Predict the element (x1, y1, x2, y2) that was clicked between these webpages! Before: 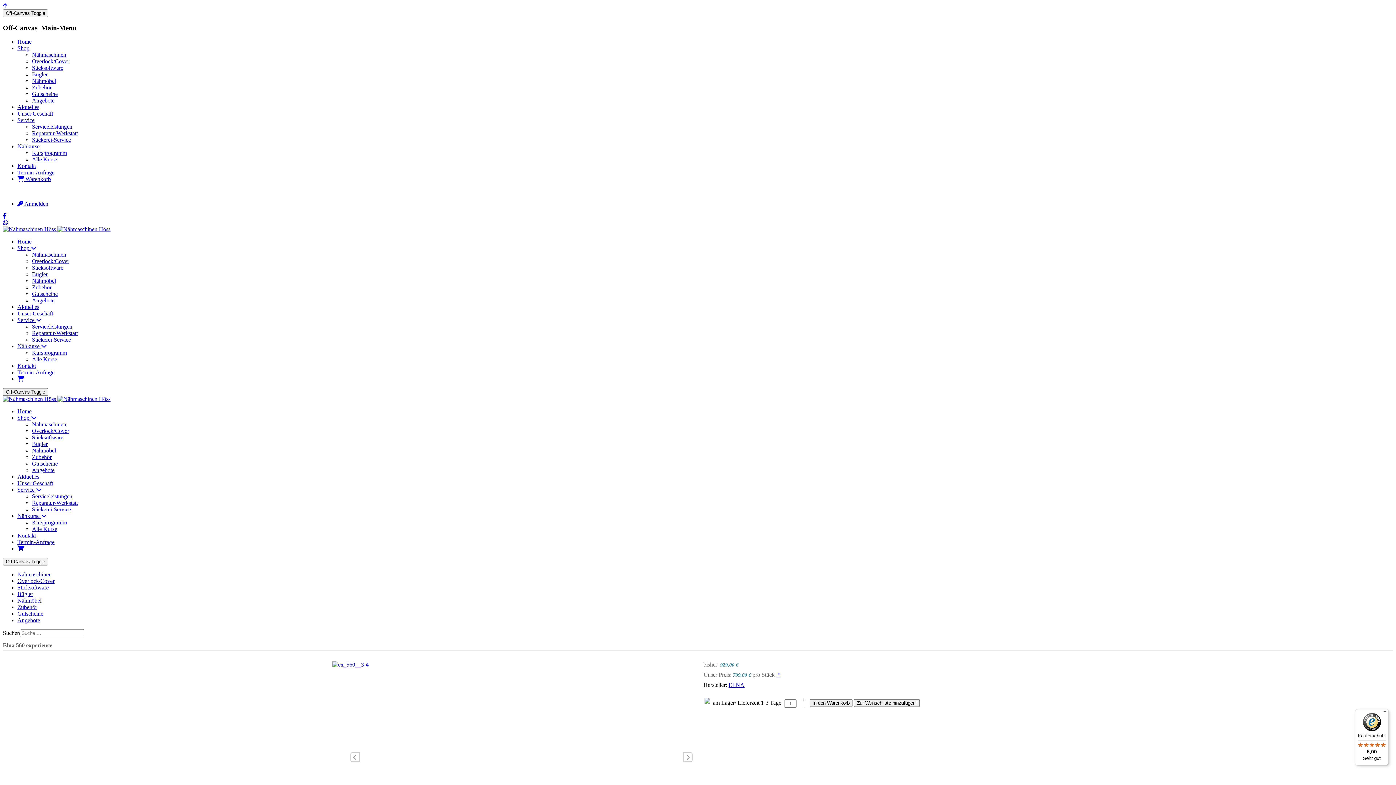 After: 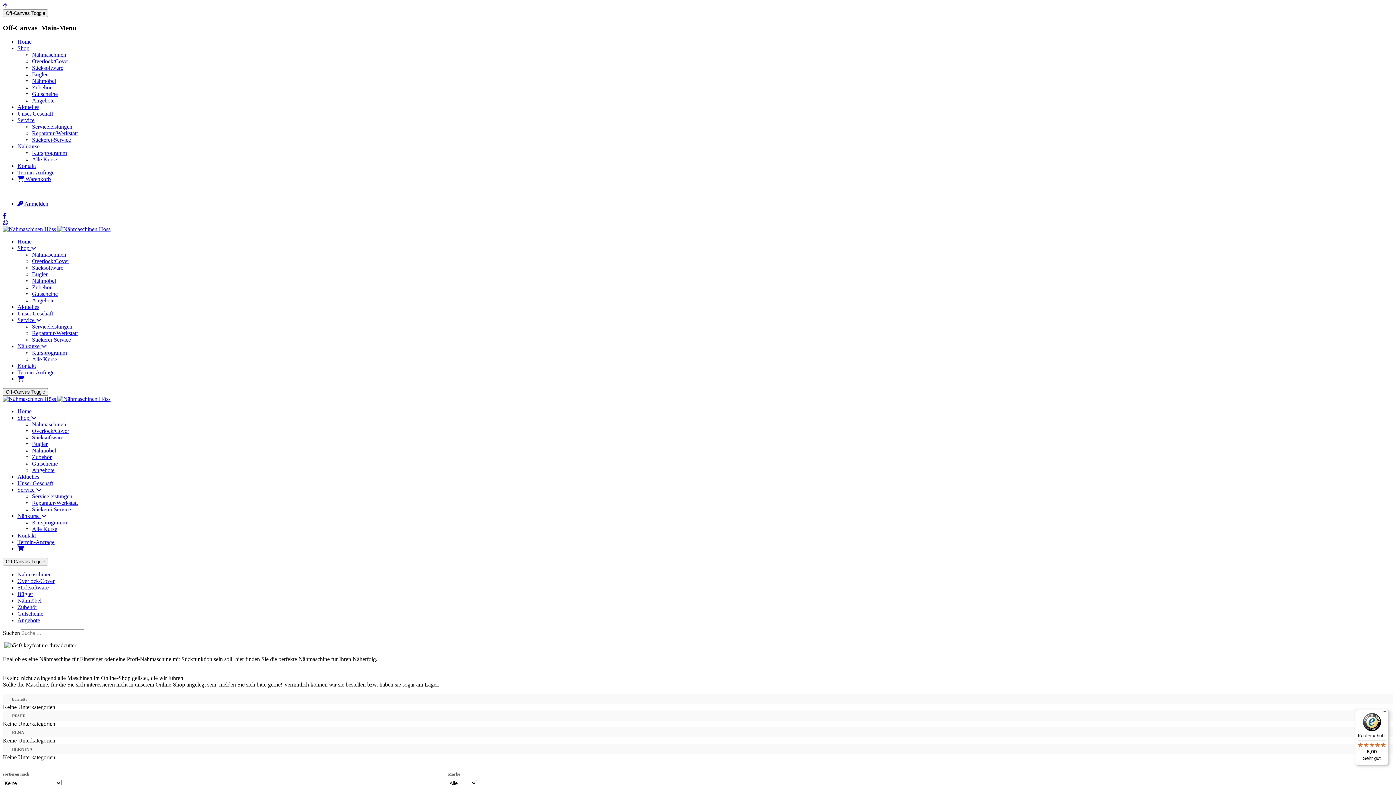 Action: label: Nähmaschinen bbox: (17, 571, 51, 577)